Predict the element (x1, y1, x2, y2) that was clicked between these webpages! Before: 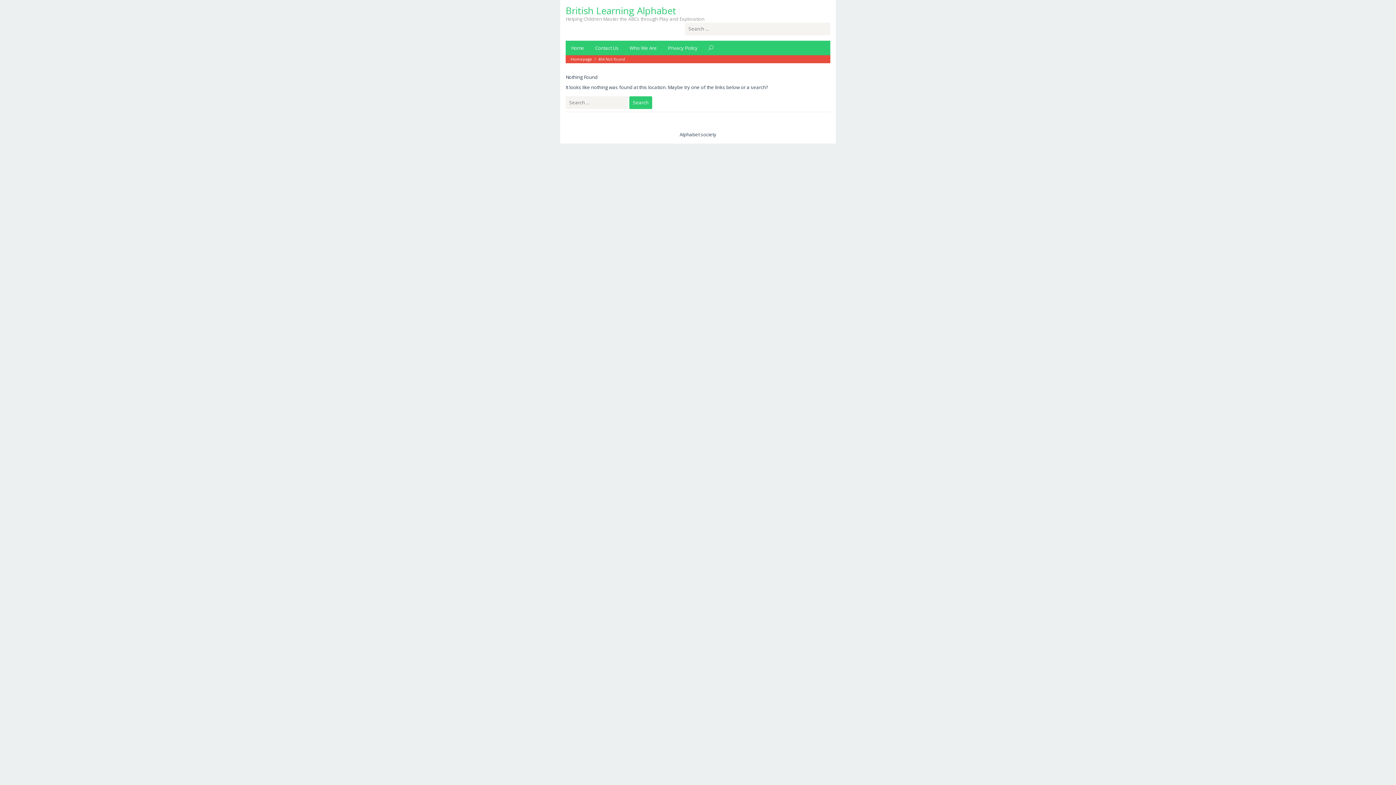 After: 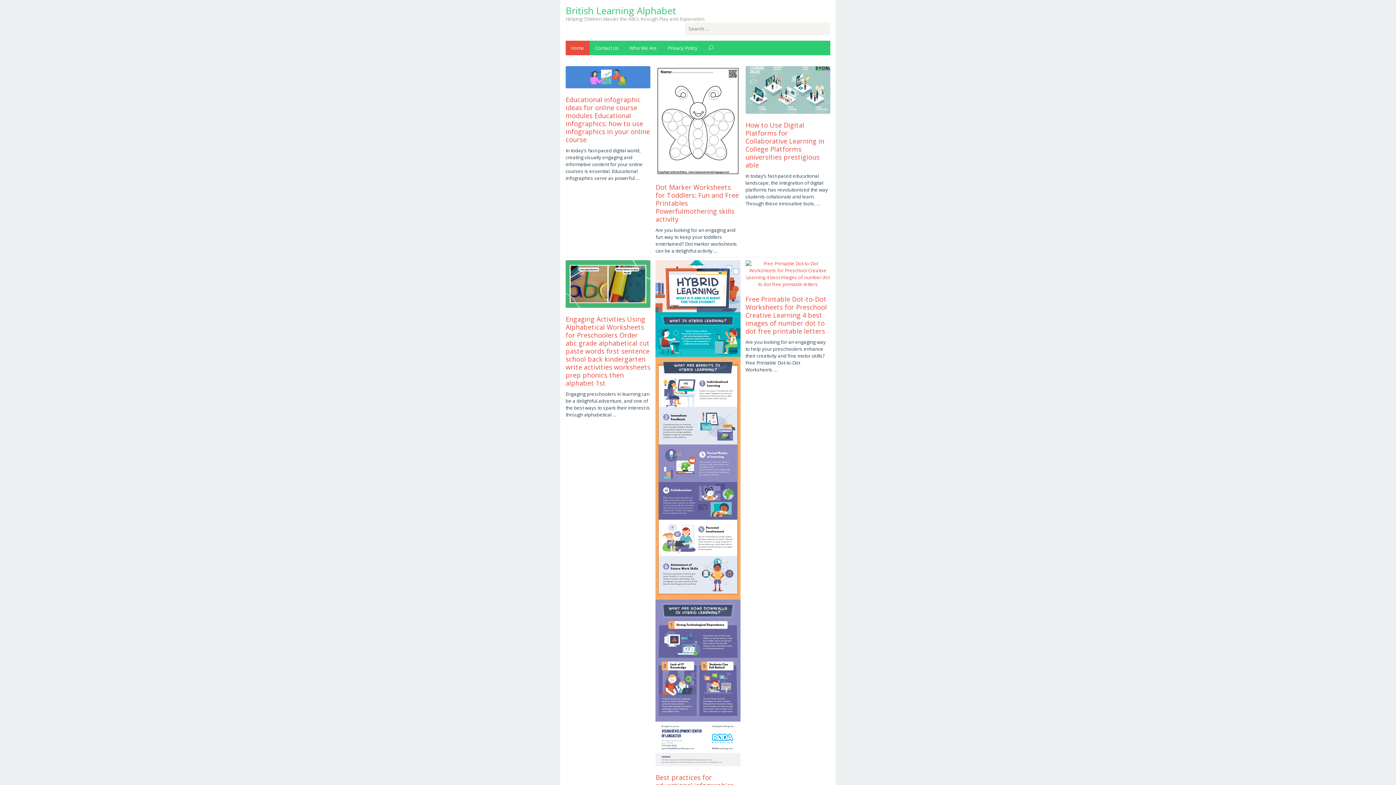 Action: label: Homepage bbox: (570, 56, 592, 61)